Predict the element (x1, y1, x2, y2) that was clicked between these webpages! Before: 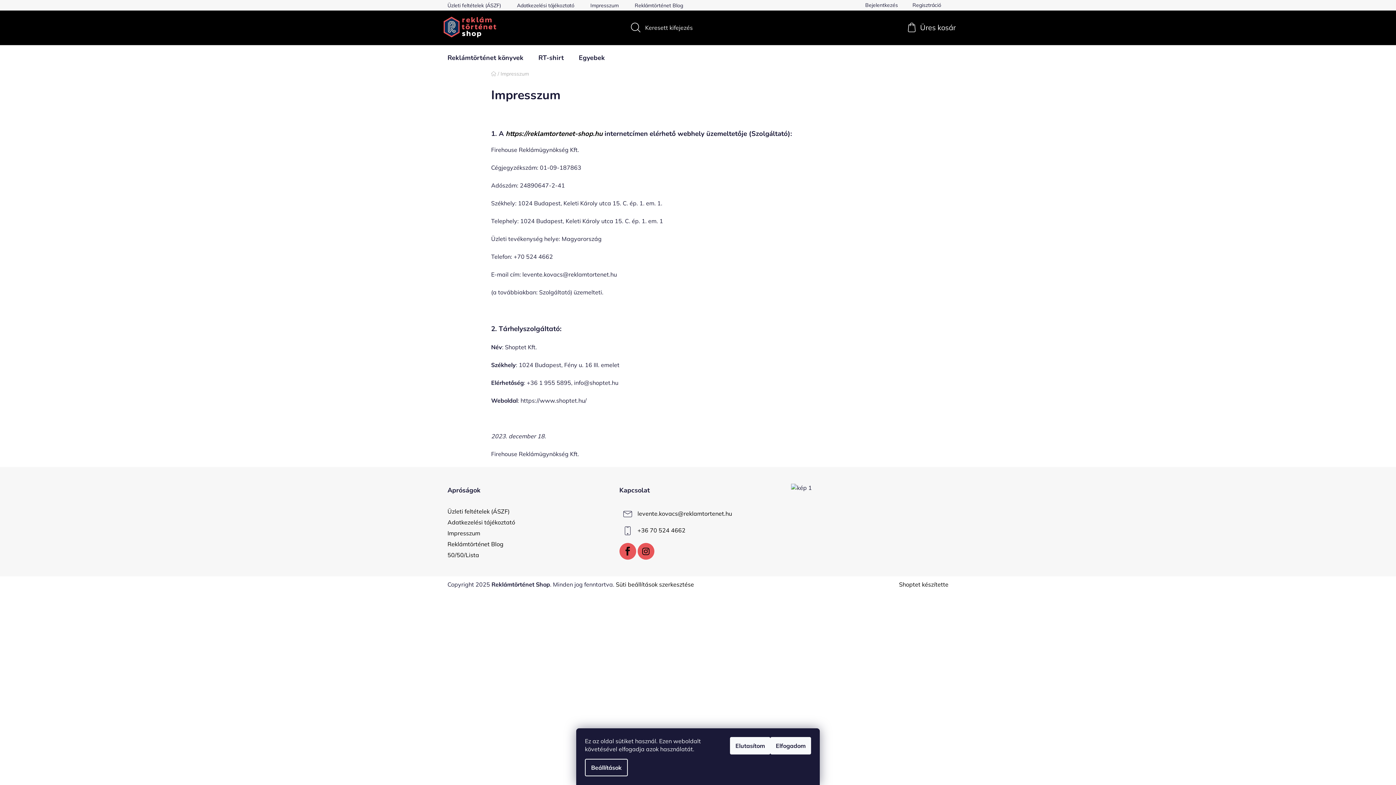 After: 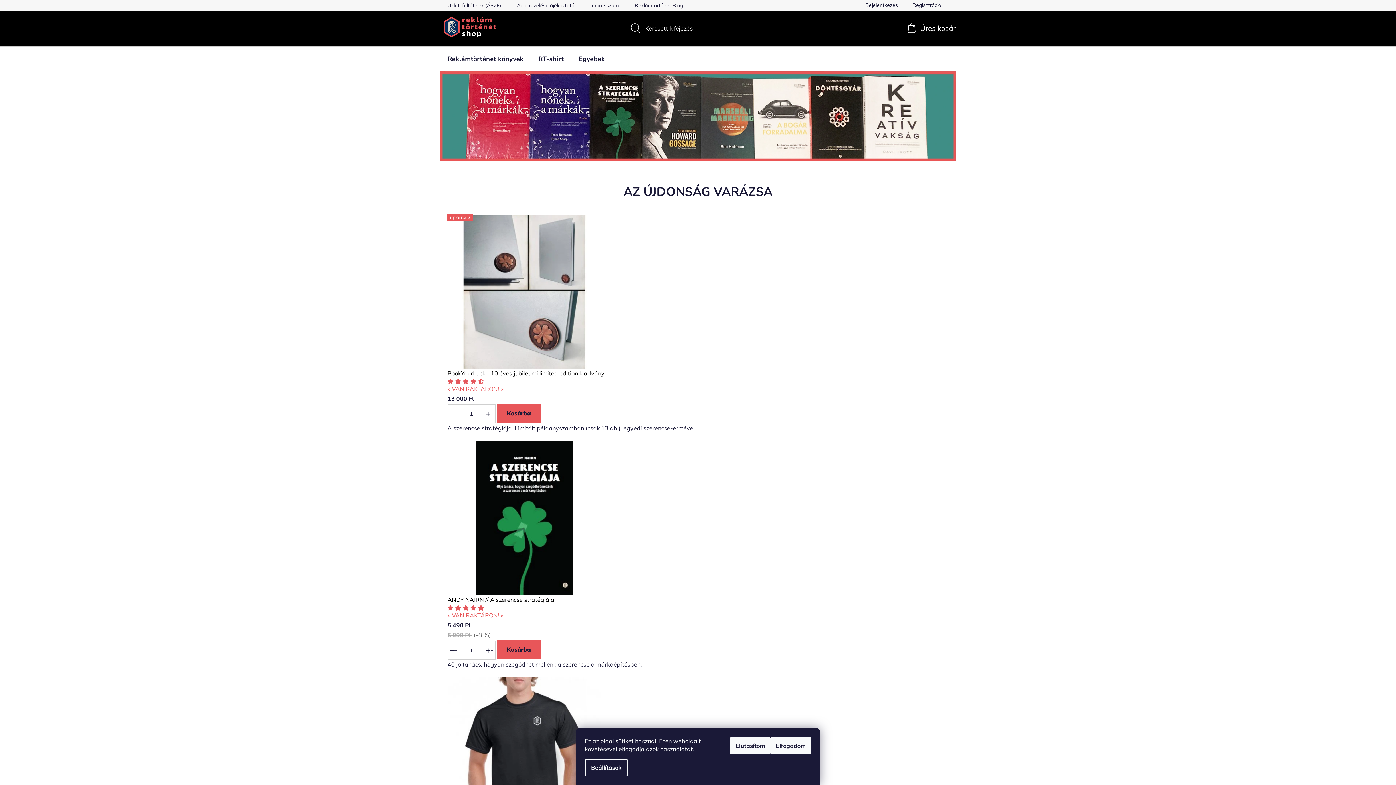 Action: bbox: (440, 16, 501, 37)